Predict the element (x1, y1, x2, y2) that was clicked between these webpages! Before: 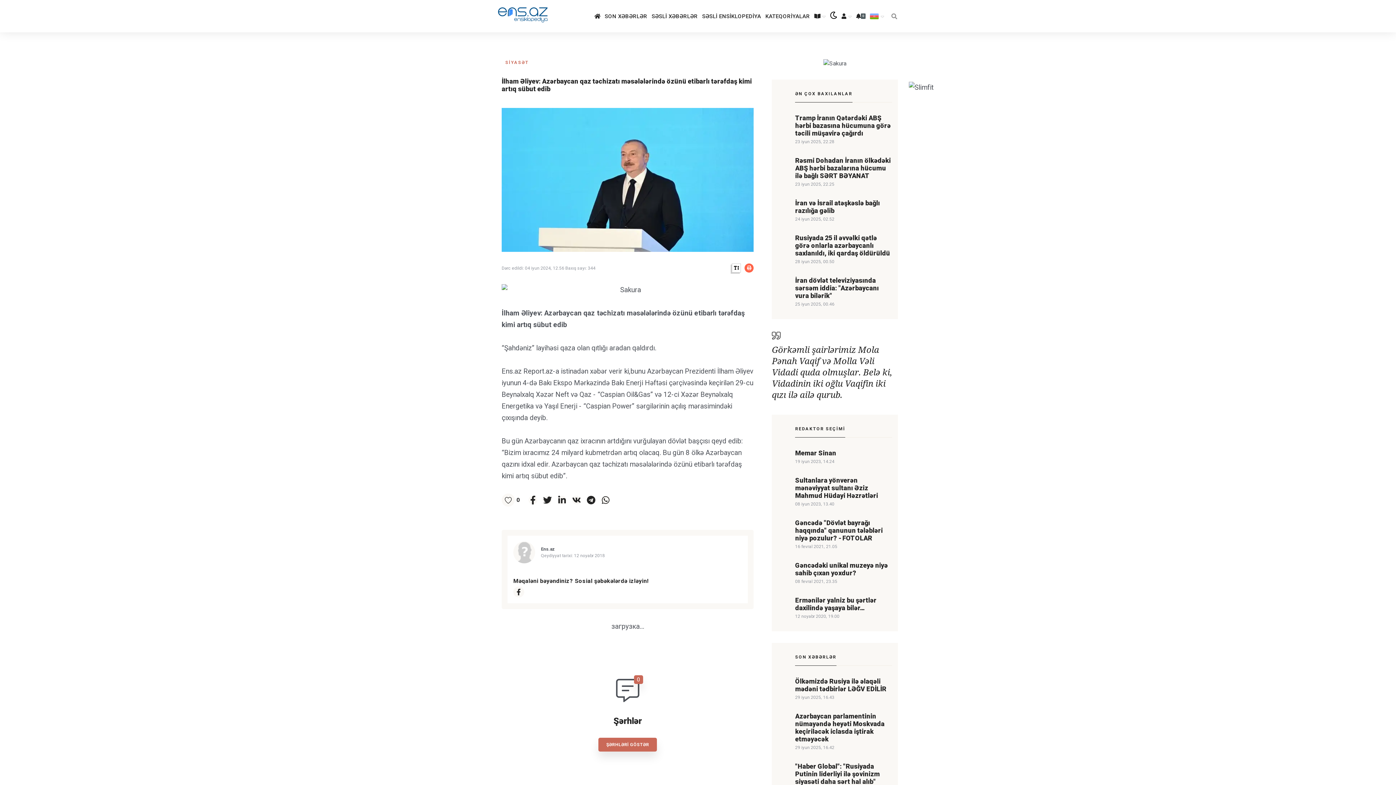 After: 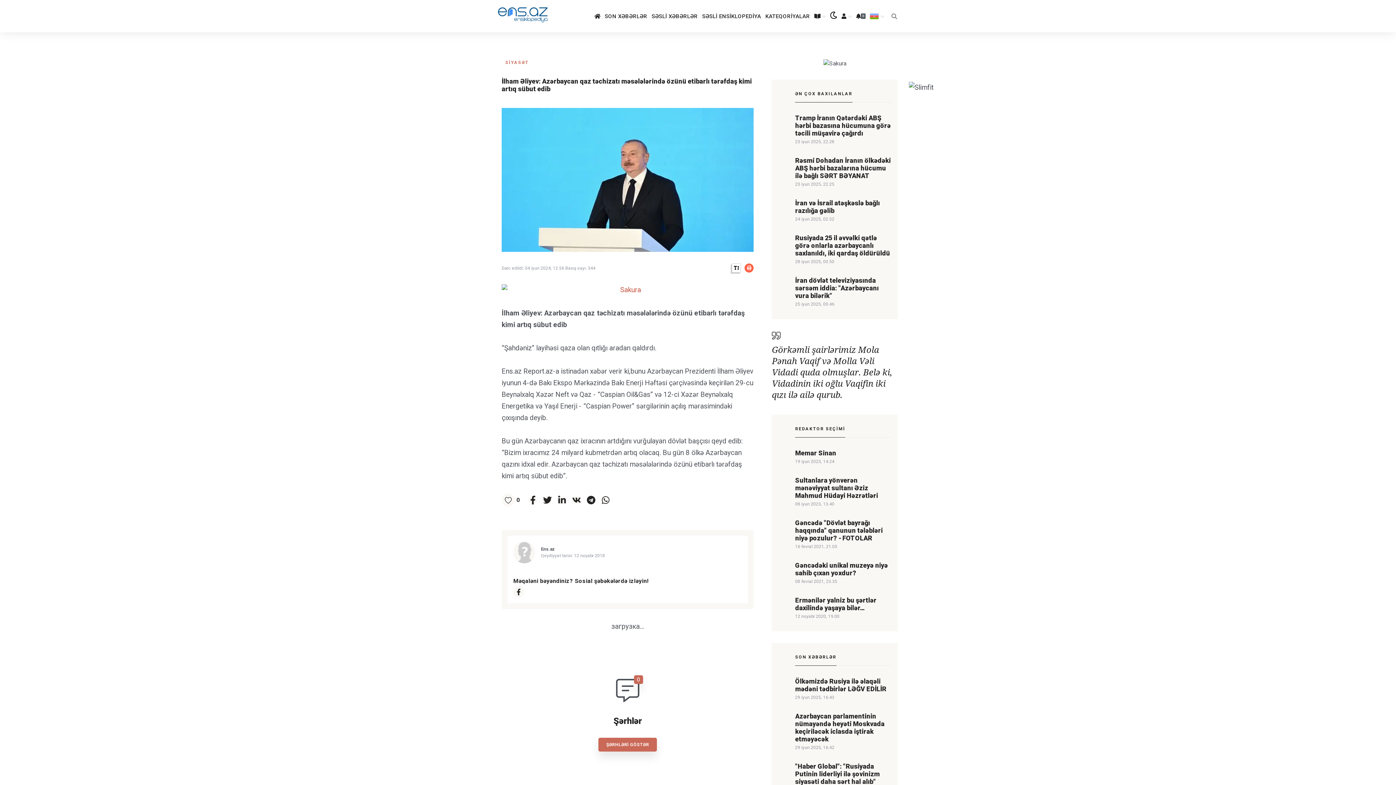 Action: bbox: (501, 284, 753, 296)